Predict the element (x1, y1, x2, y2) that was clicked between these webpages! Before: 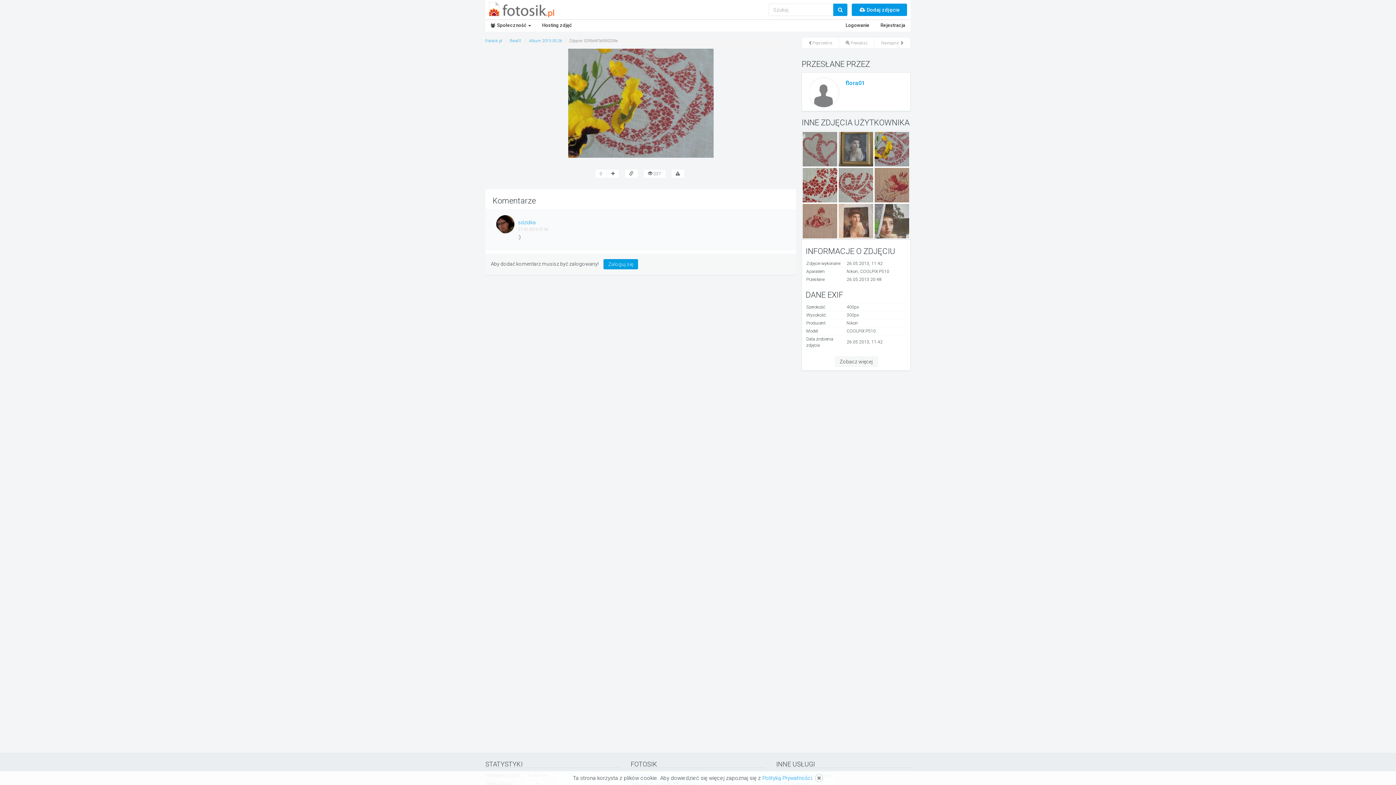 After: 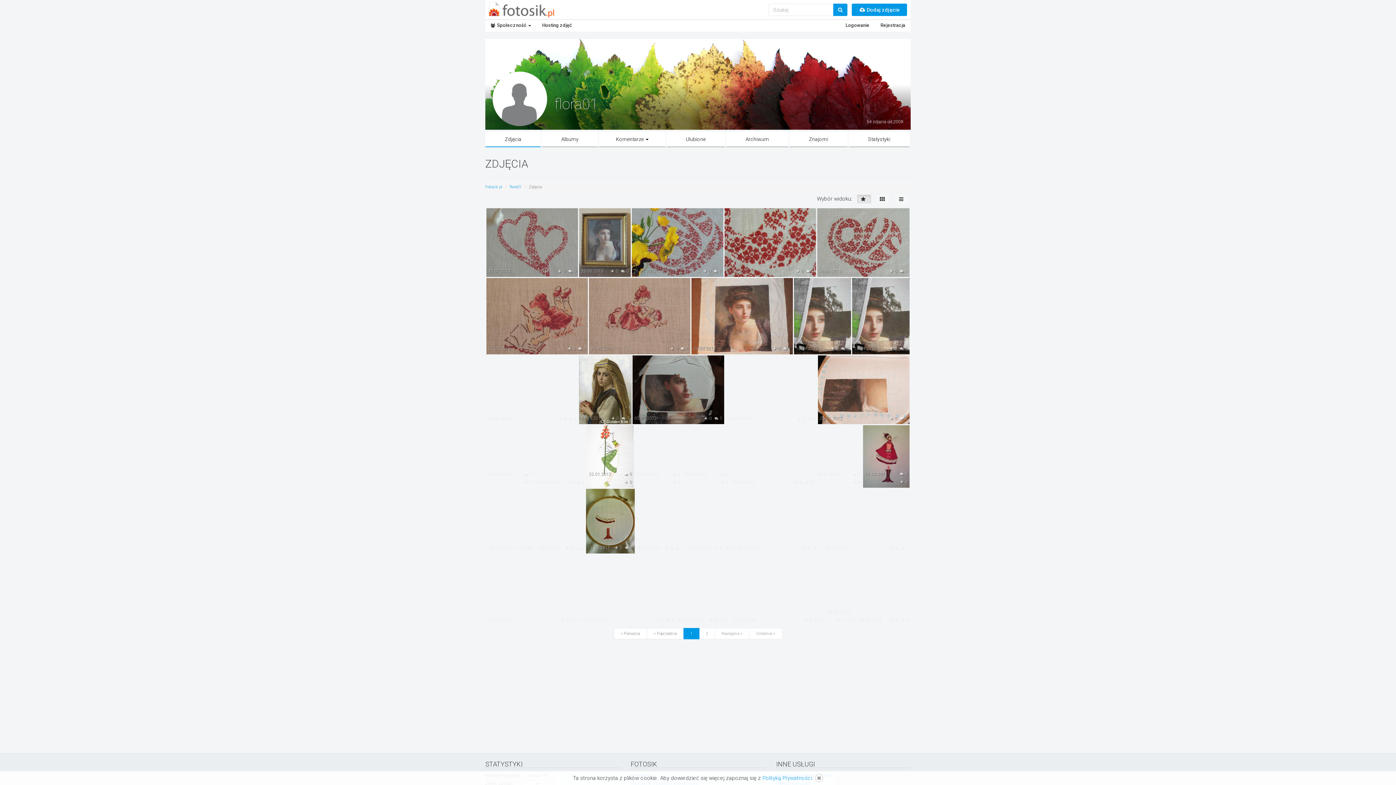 Action: bbox: (809, 78, 838, 107)